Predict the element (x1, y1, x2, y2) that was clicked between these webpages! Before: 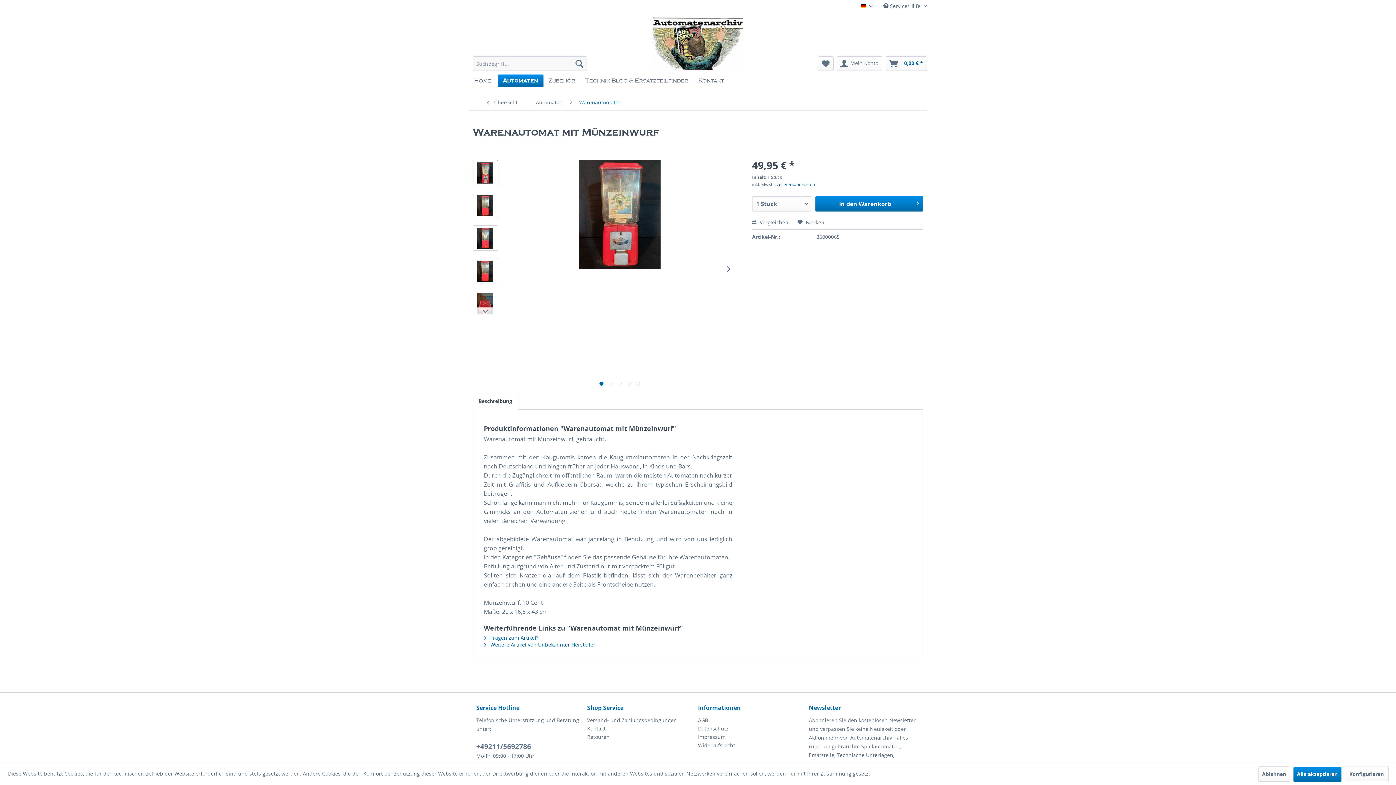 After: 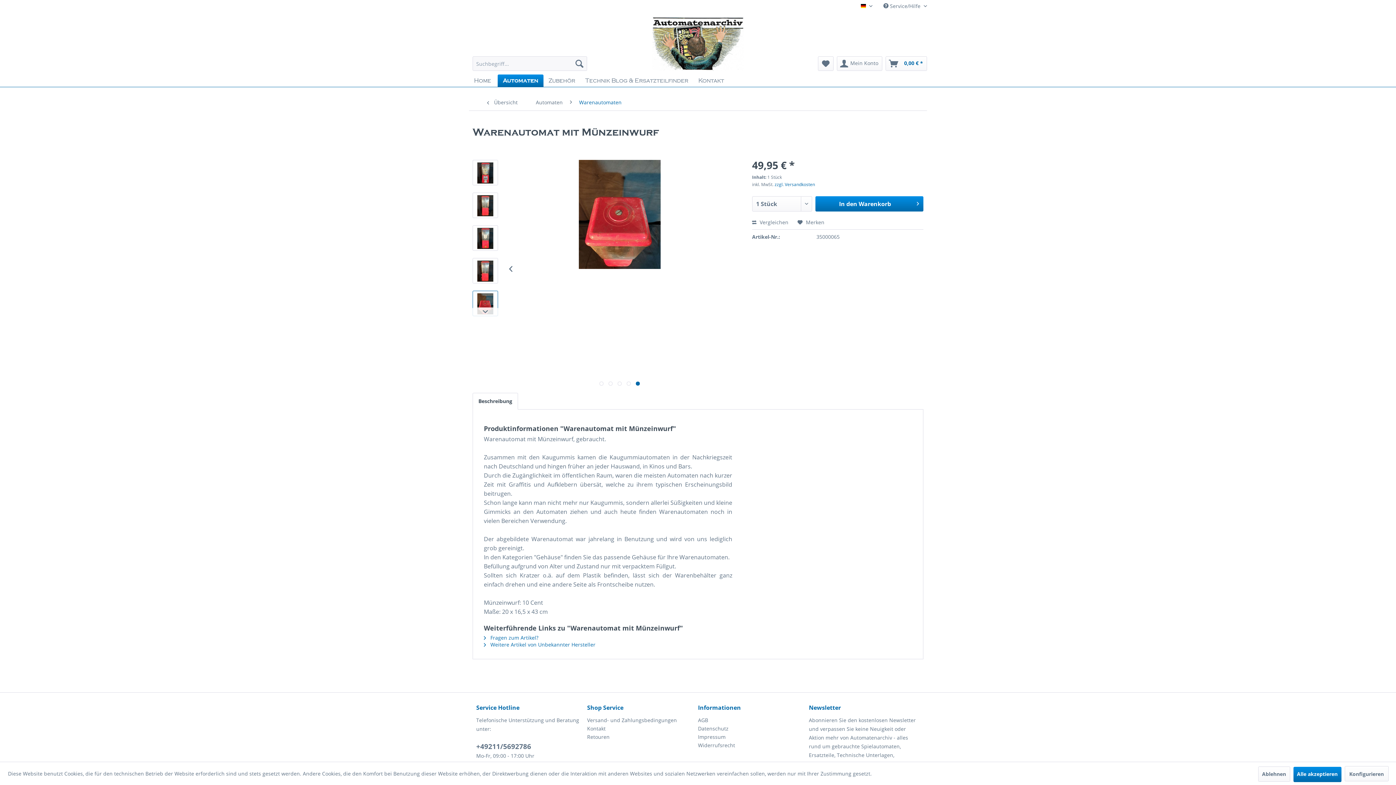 Action: bbox: (472, 290, 498, 316)